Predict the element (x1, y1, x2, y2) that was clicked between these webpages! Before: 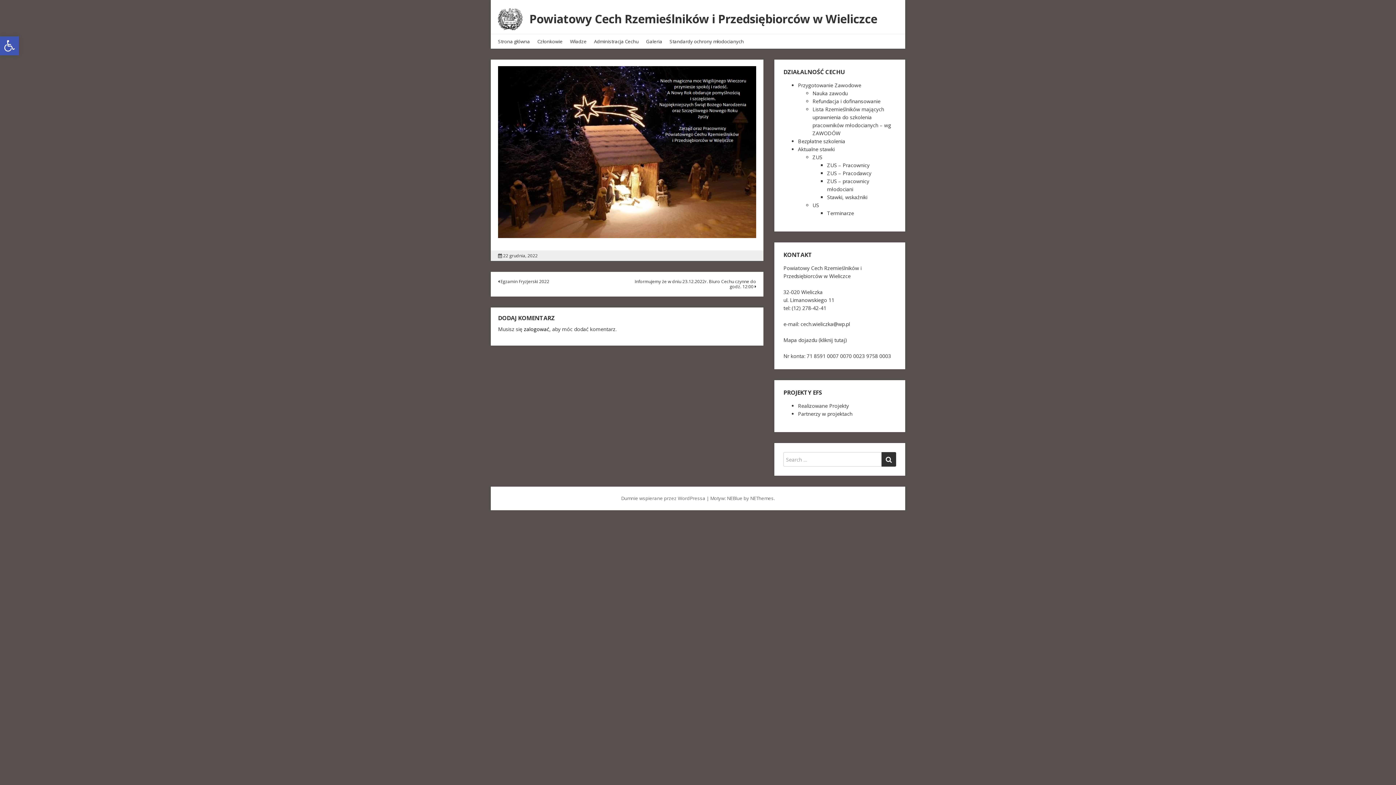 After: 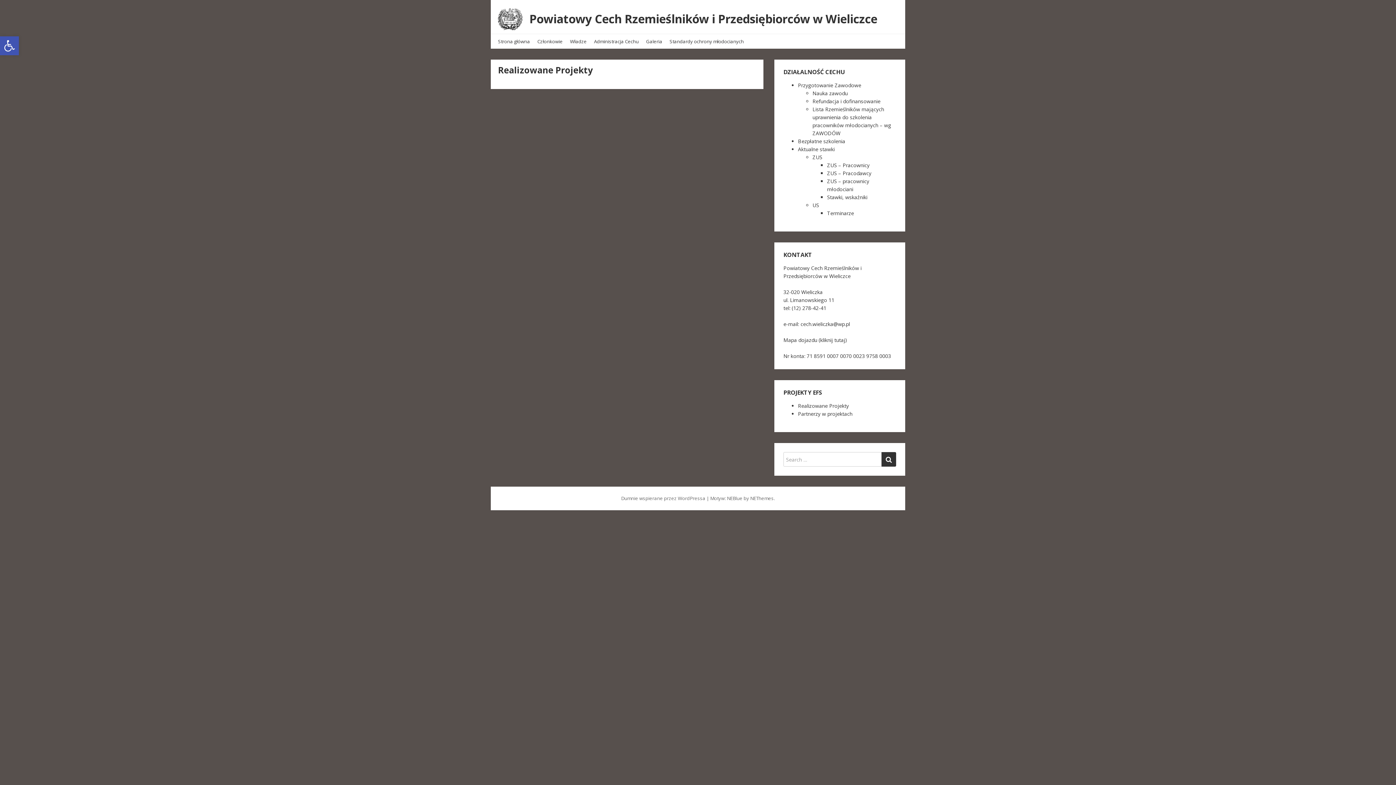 Action: bbox: (798, 402, 849, 409) label: Realizowane Projekty